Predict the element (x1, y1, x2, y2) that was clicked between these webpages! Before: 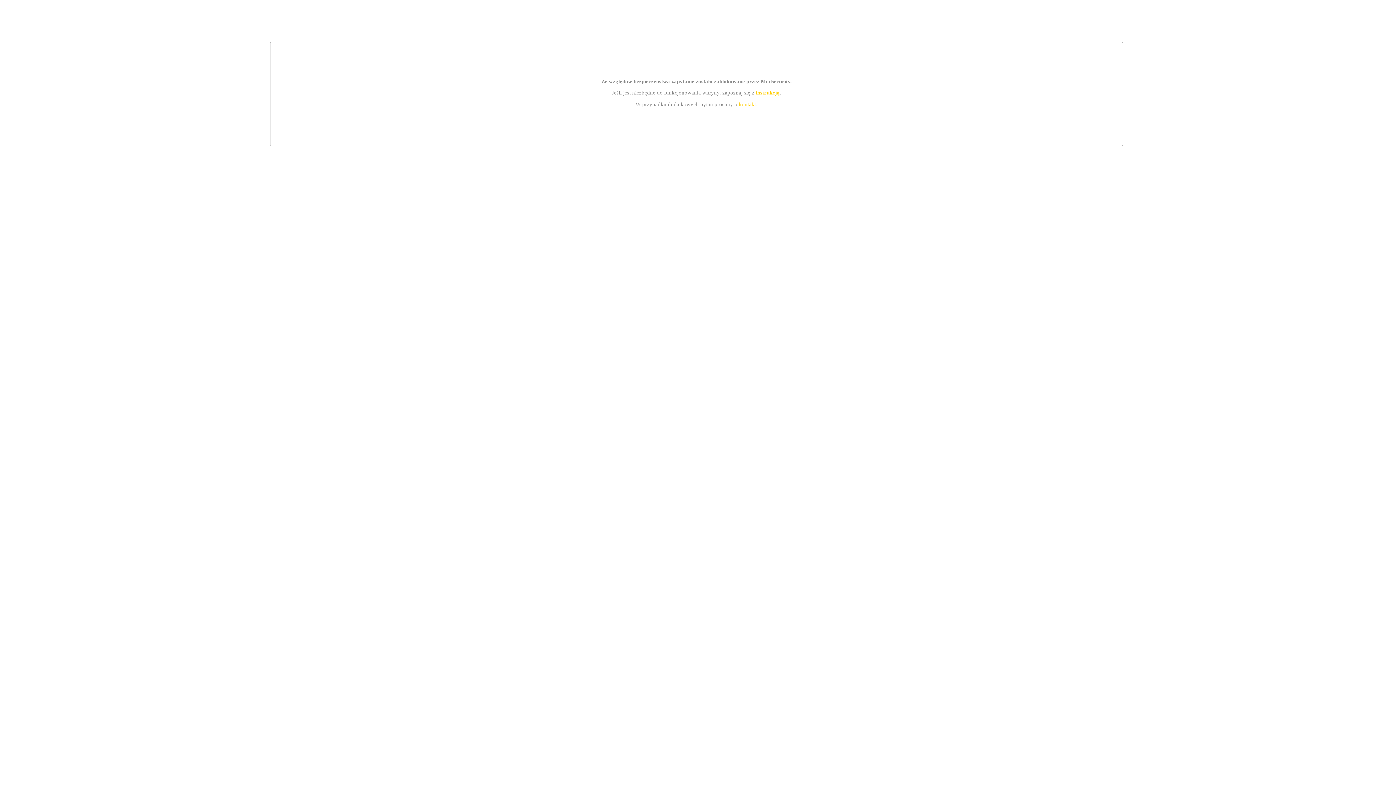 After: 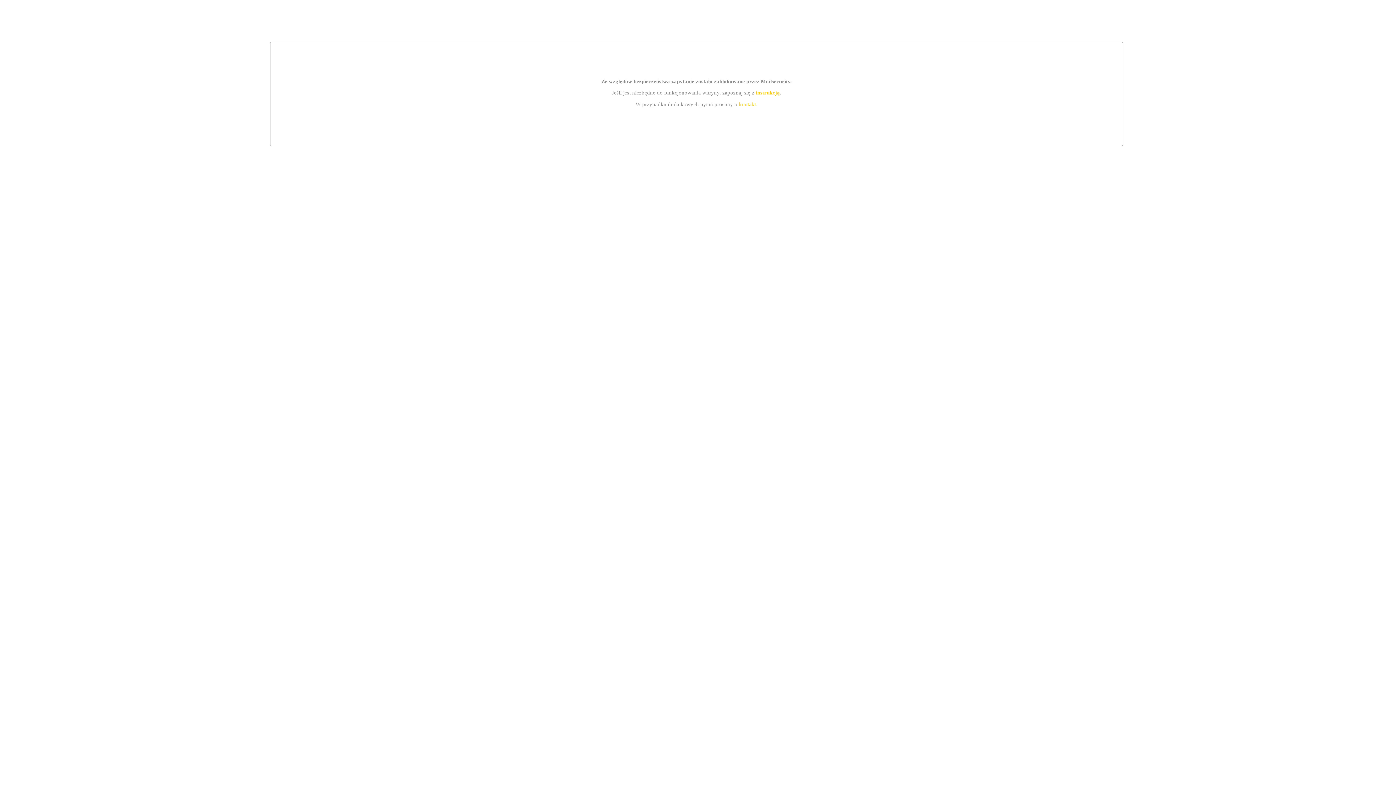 Action: bbox: (755, 89, 779, 95) label: instrukcją